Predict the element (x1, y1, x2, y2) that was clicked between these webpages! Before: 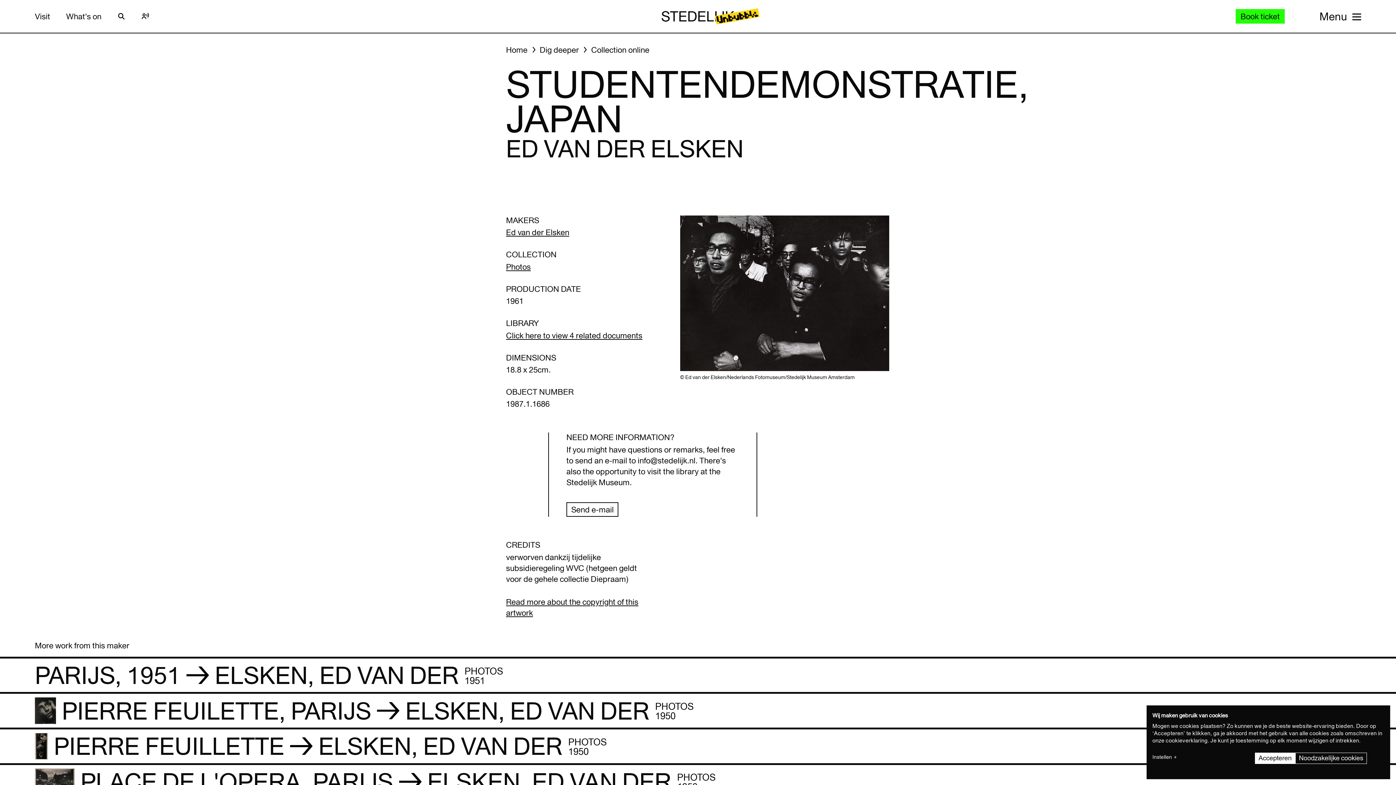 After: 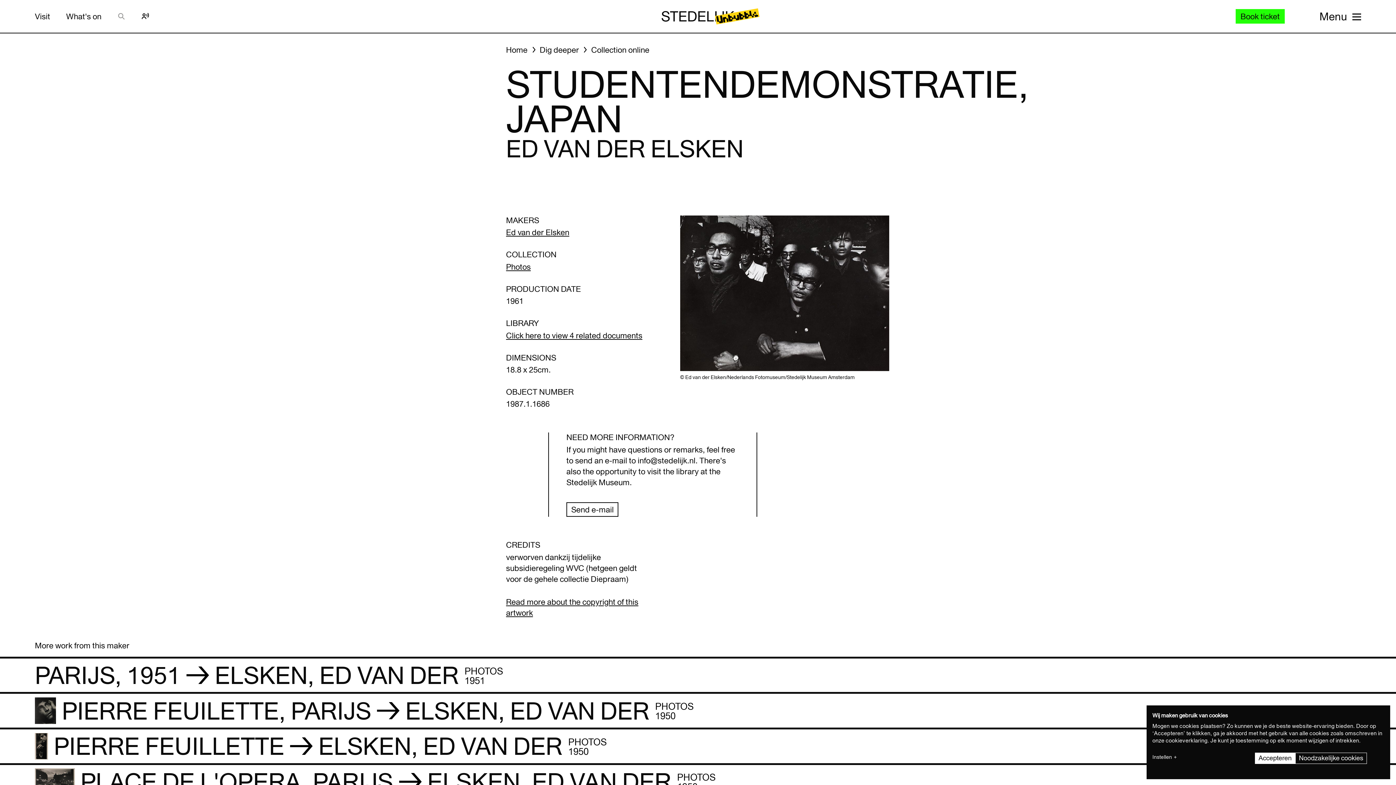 Action: label: Search bbox: (113, 8, 129, 24)